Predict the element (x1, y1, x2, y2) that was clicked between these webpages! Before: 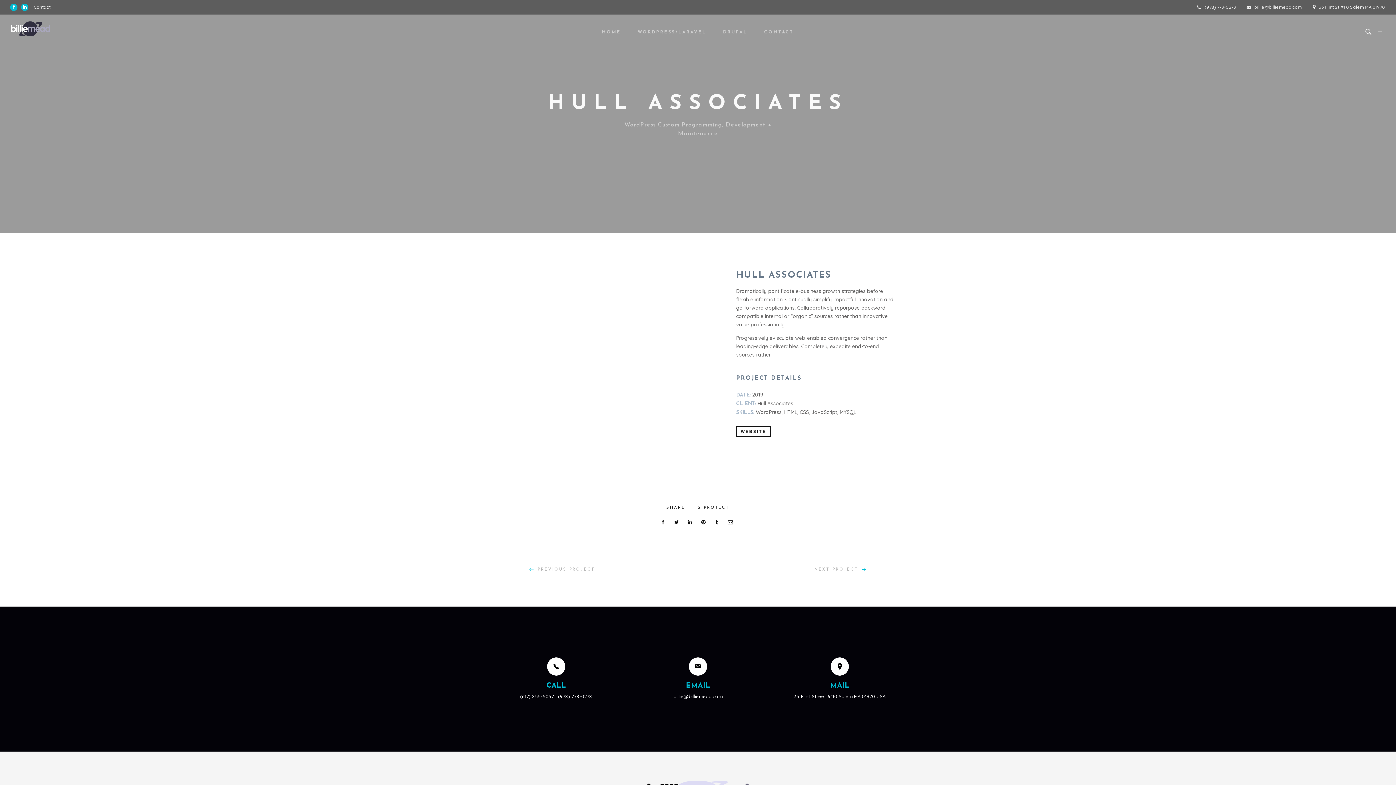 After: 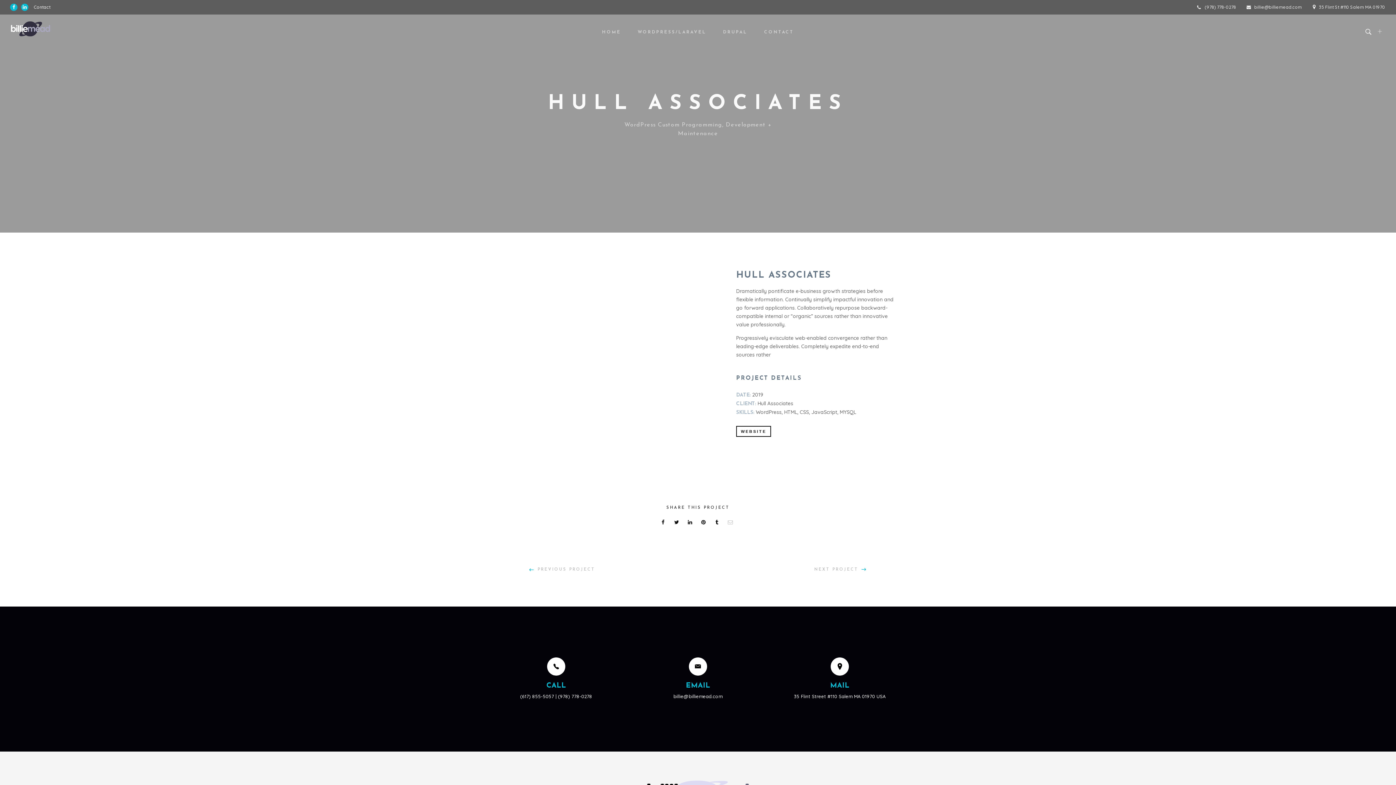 Action: bbox: (725, 516, 738, 527)